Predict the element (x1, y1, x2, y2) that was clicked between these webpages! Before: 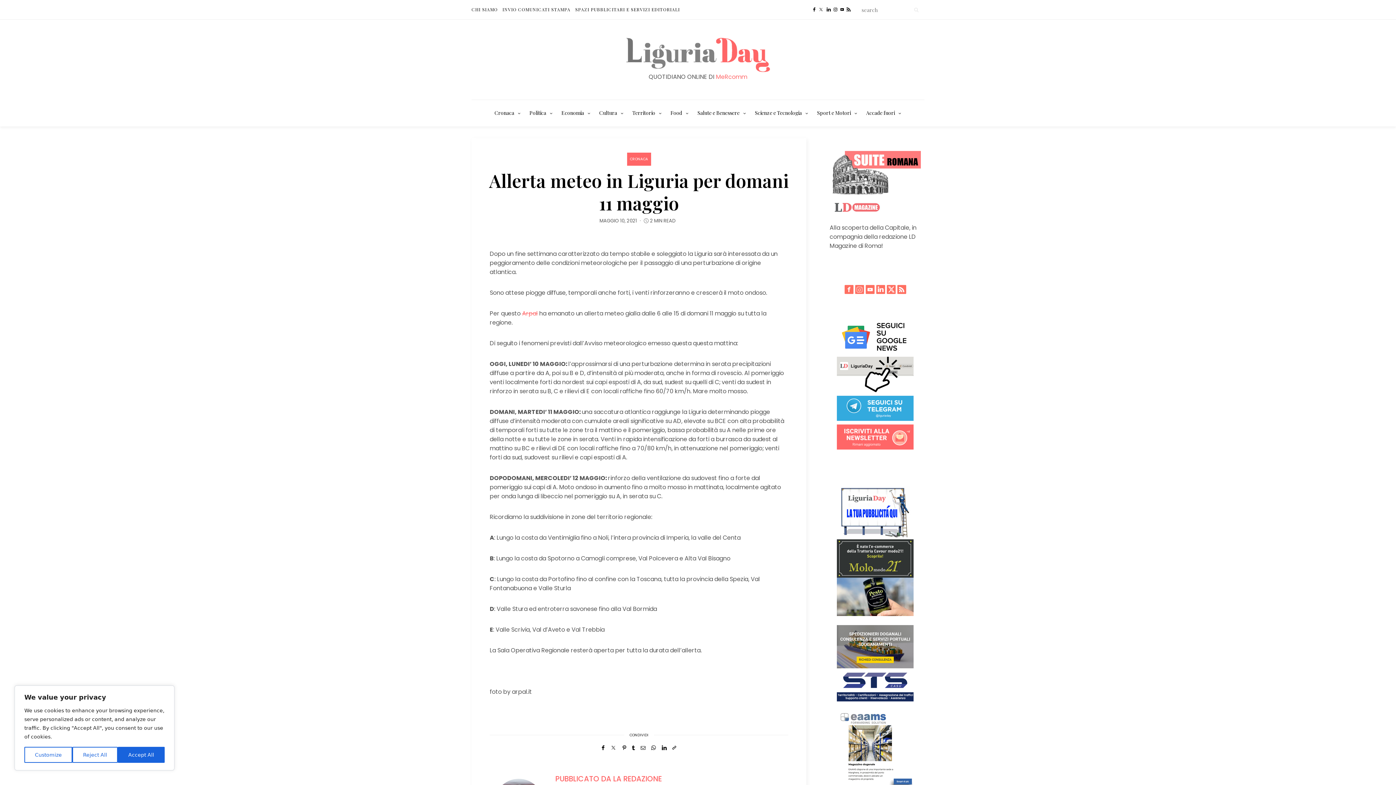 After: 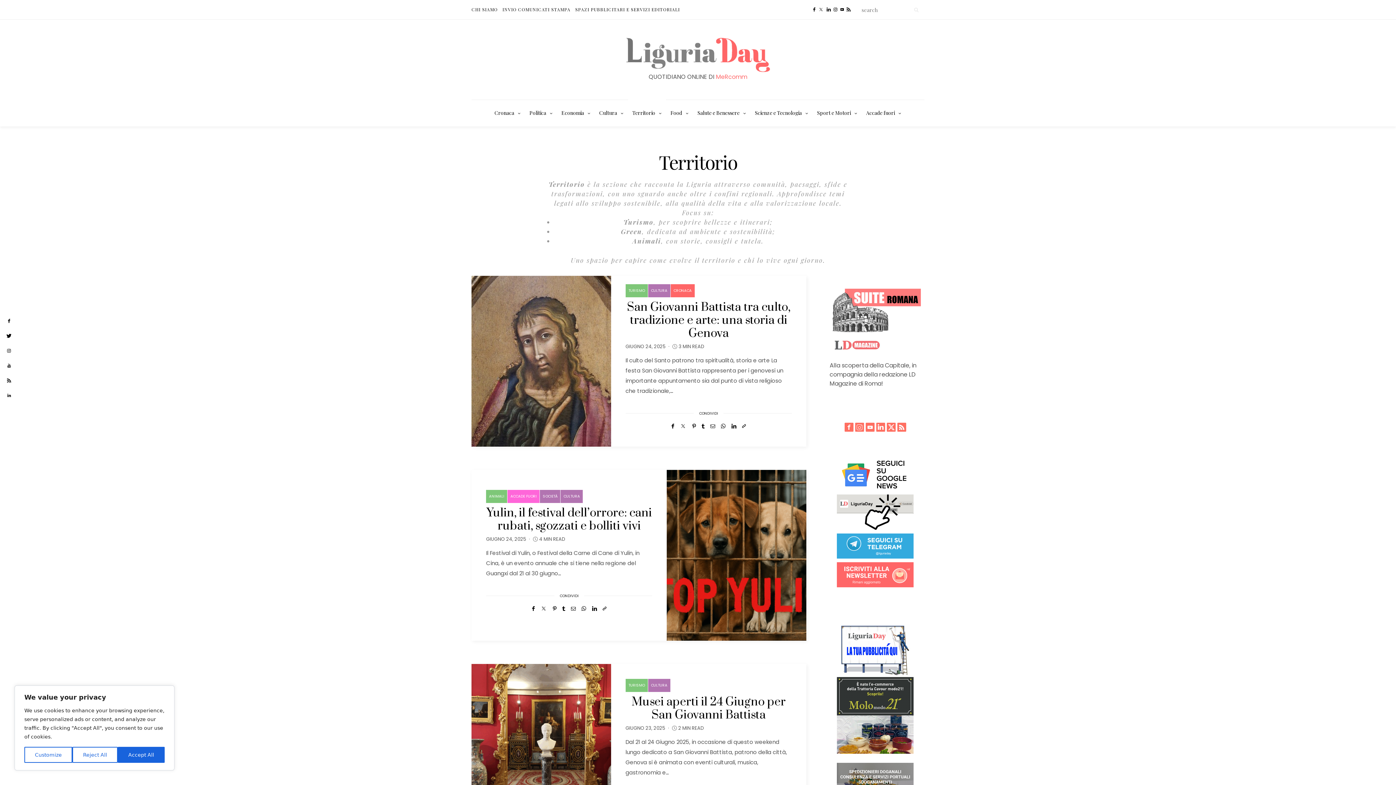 Action: bbox: (628, 100, 666, 126) label: Territorio